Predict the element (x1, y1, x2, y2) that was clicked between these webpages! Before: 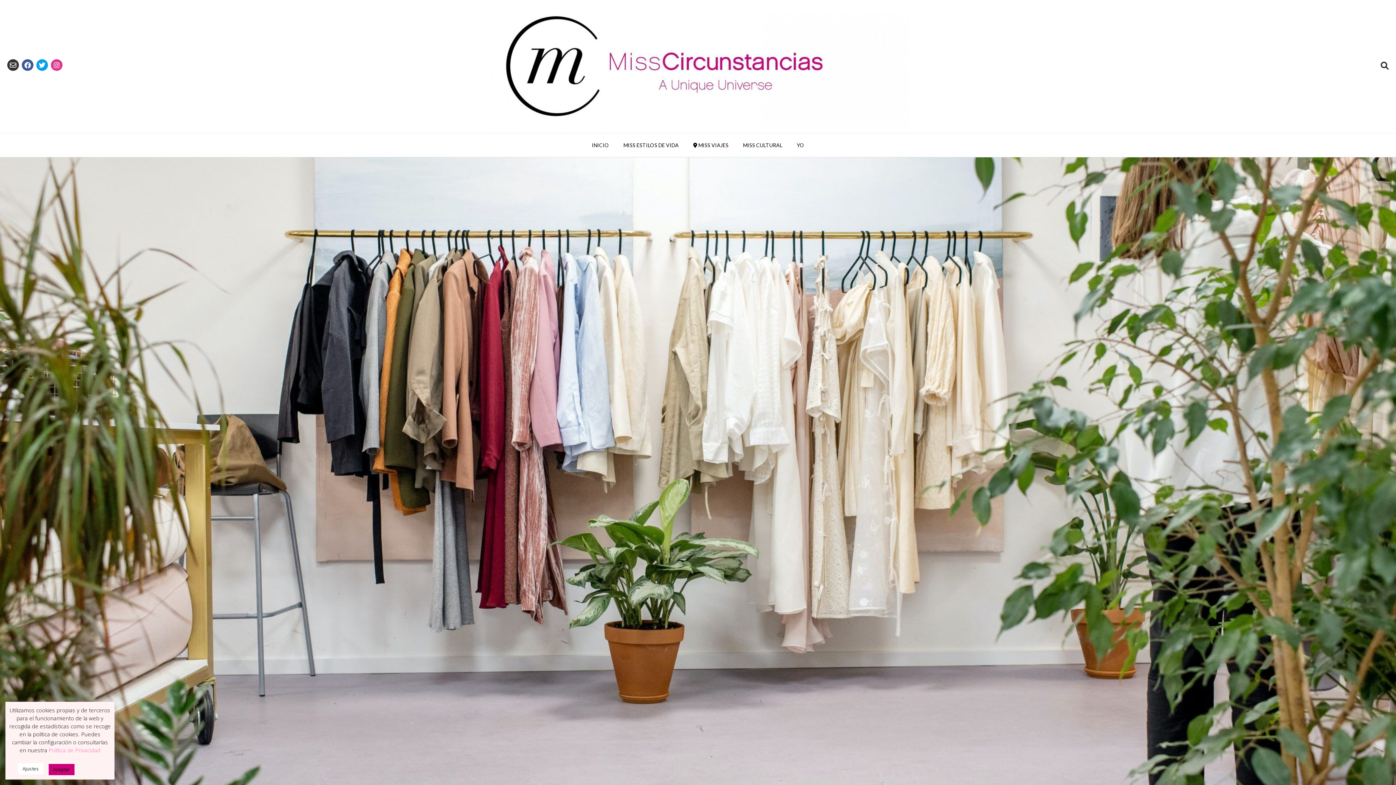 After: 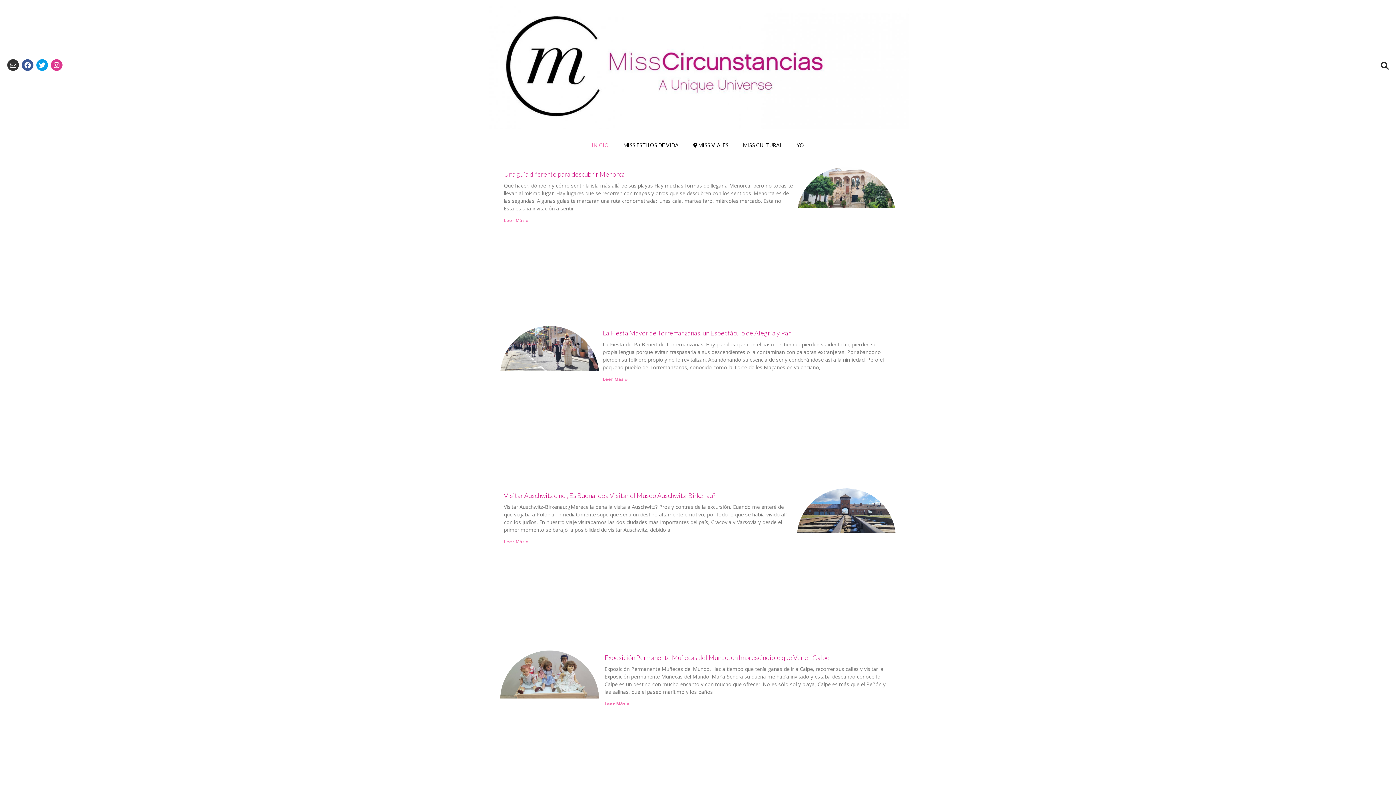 Action: label: INICIO bbox: (584, 133, 616, 157)